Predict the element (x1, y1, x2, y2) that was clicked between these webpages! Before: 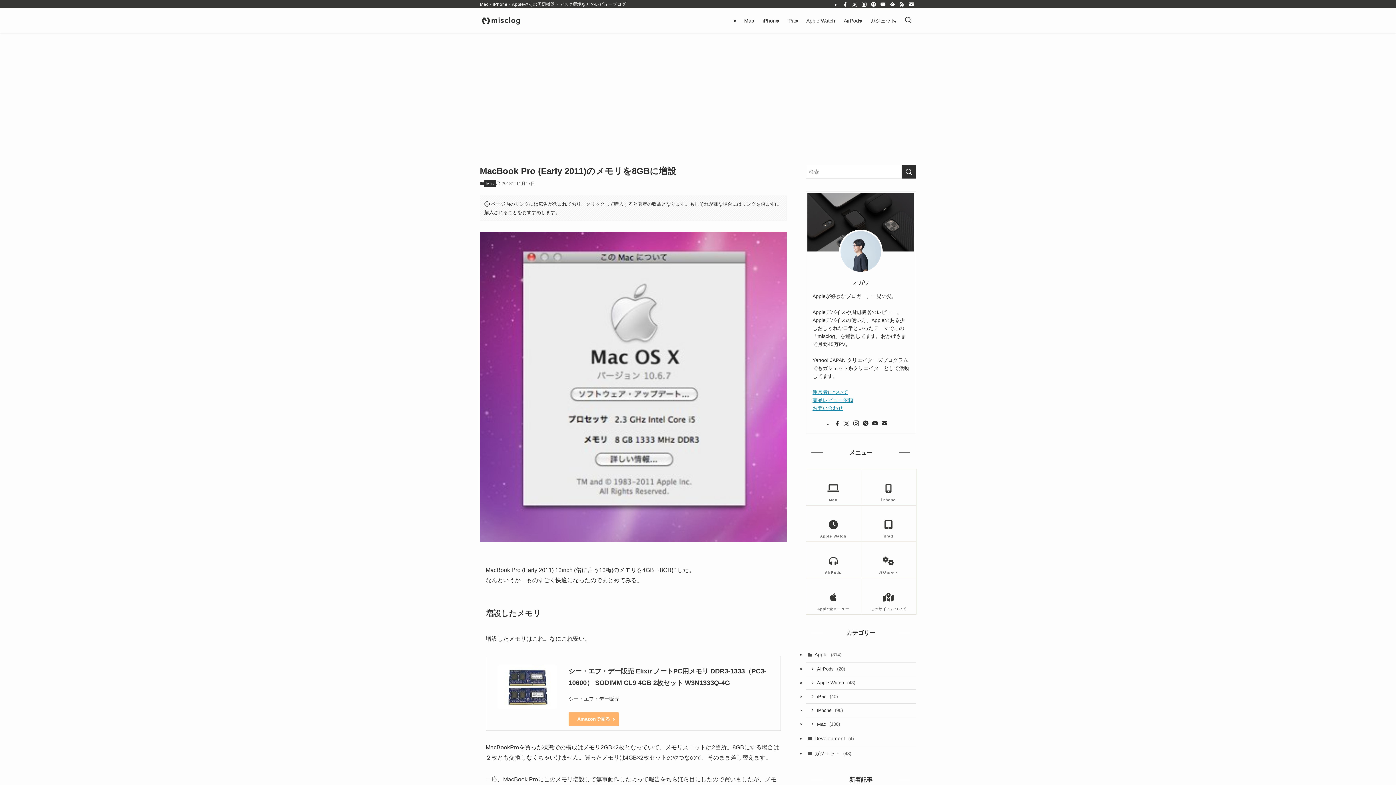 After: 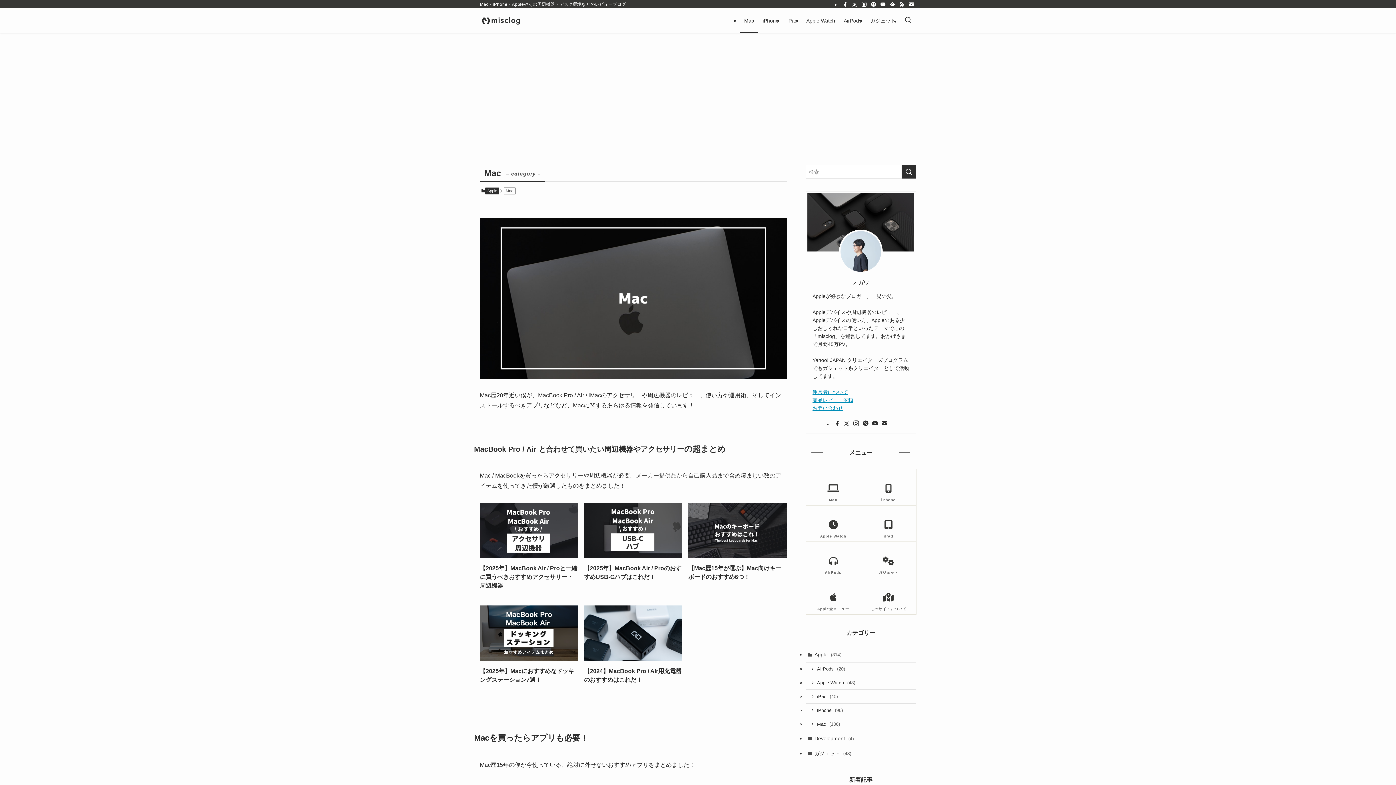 Action: label: Mac bbox: (484, 180, 496, 187)